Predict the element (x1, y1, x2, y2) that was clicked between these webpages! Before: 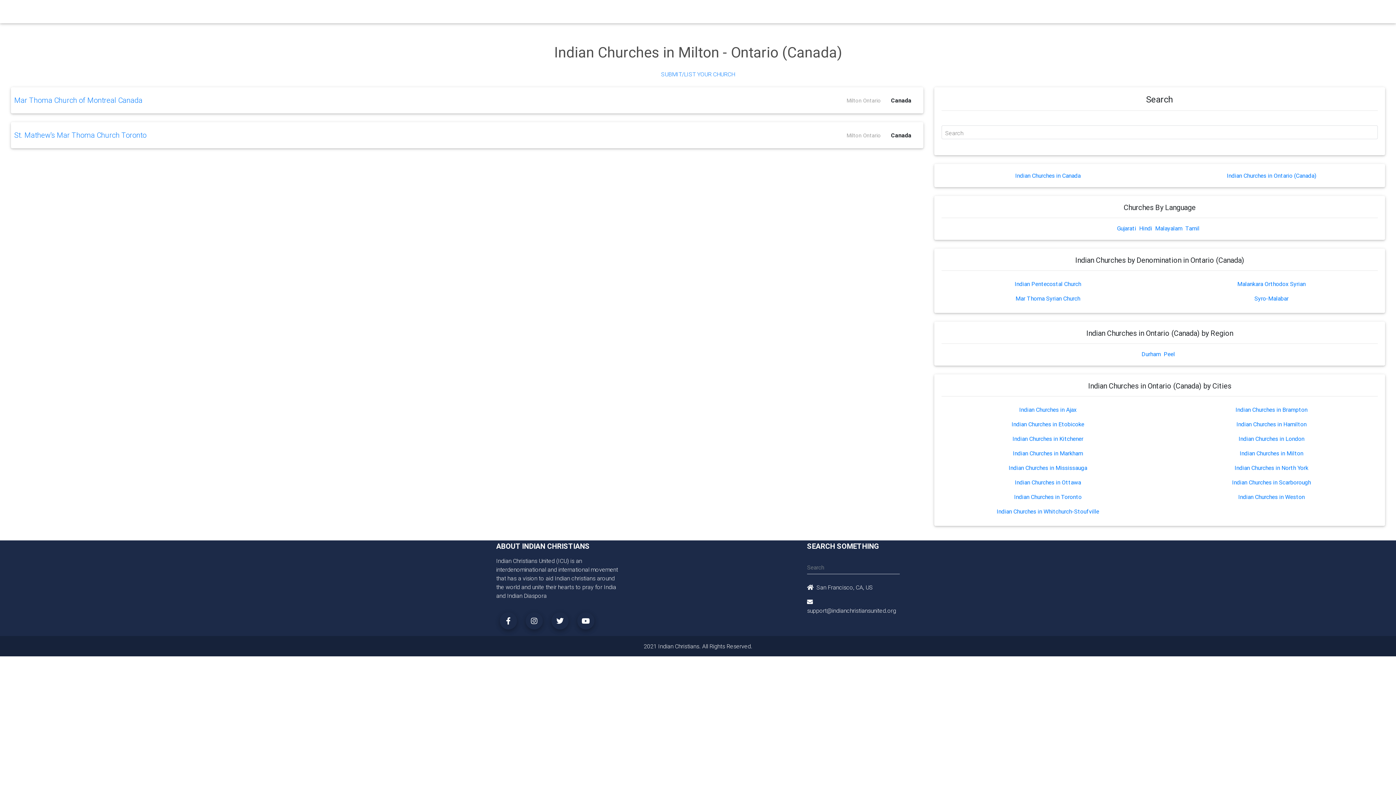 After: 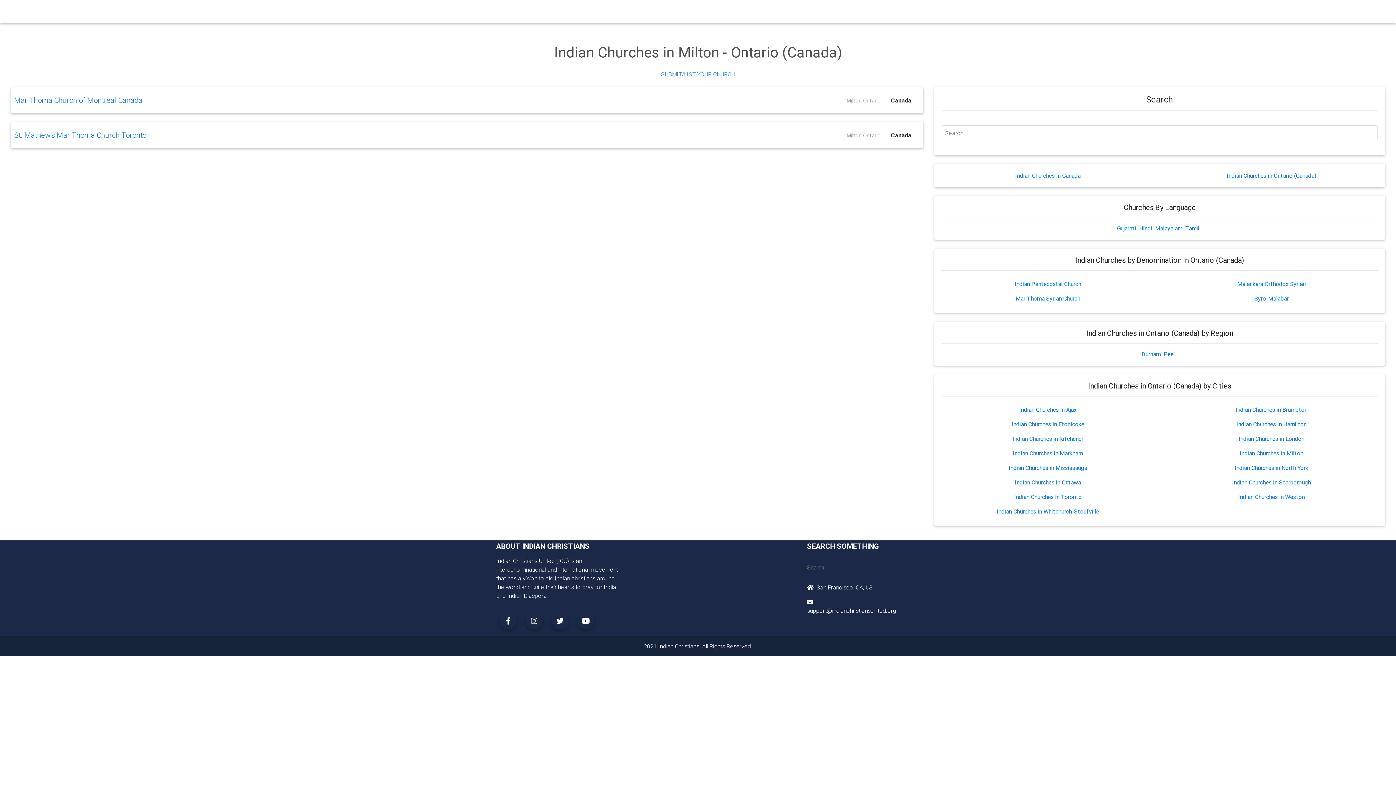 Action: bbox: (858, 4, 872, 18)